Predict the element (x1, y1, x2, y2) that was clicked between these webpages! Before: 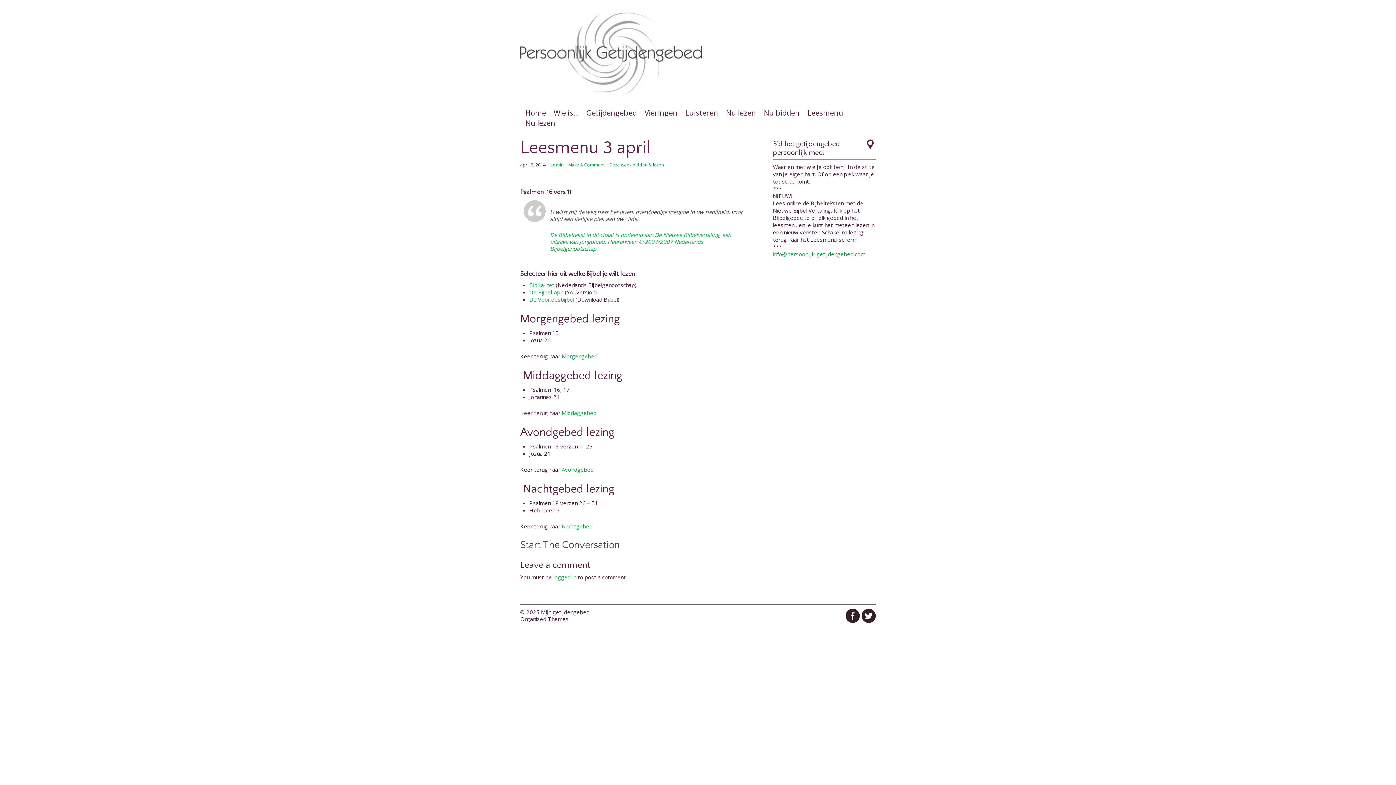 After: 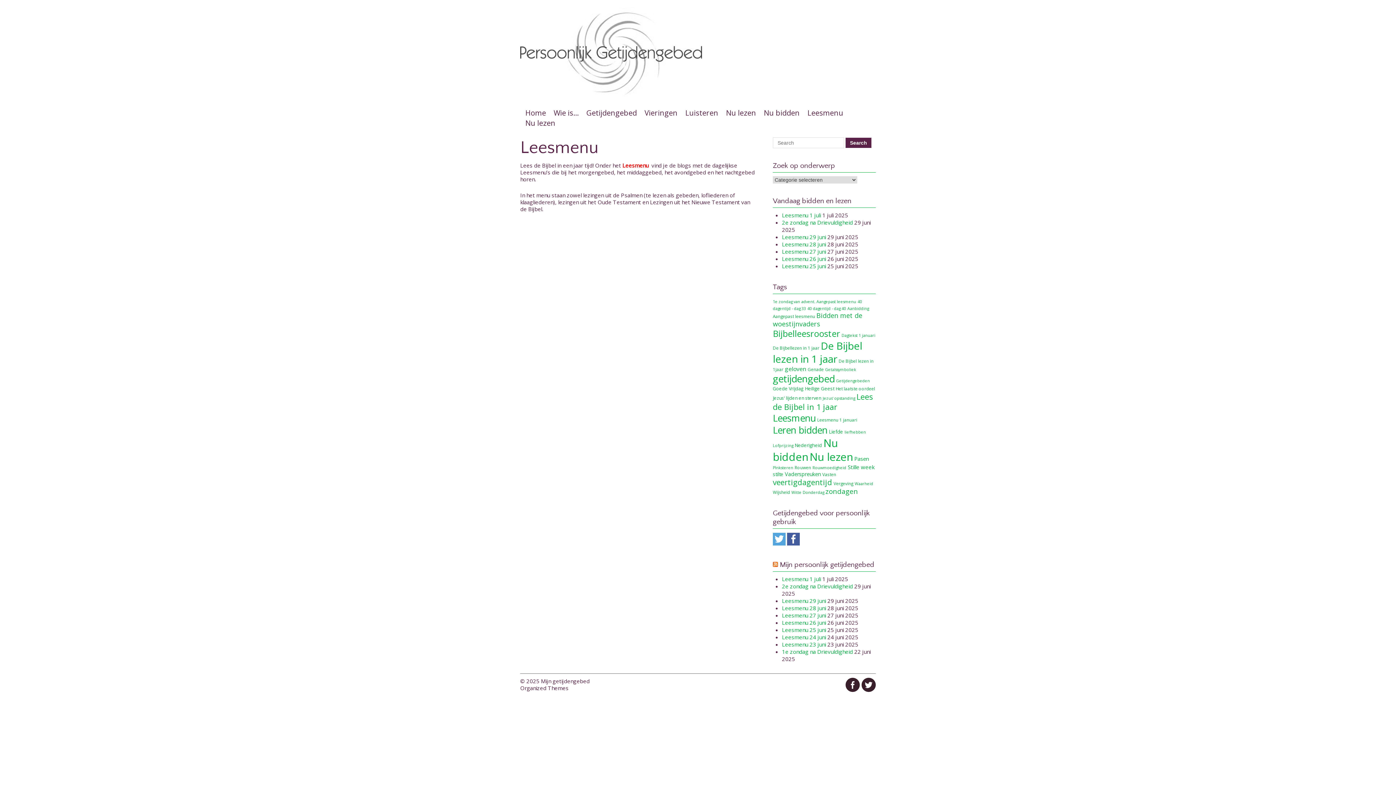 Action: bbox: (805, 108, 846, 118) label: Leesmenu